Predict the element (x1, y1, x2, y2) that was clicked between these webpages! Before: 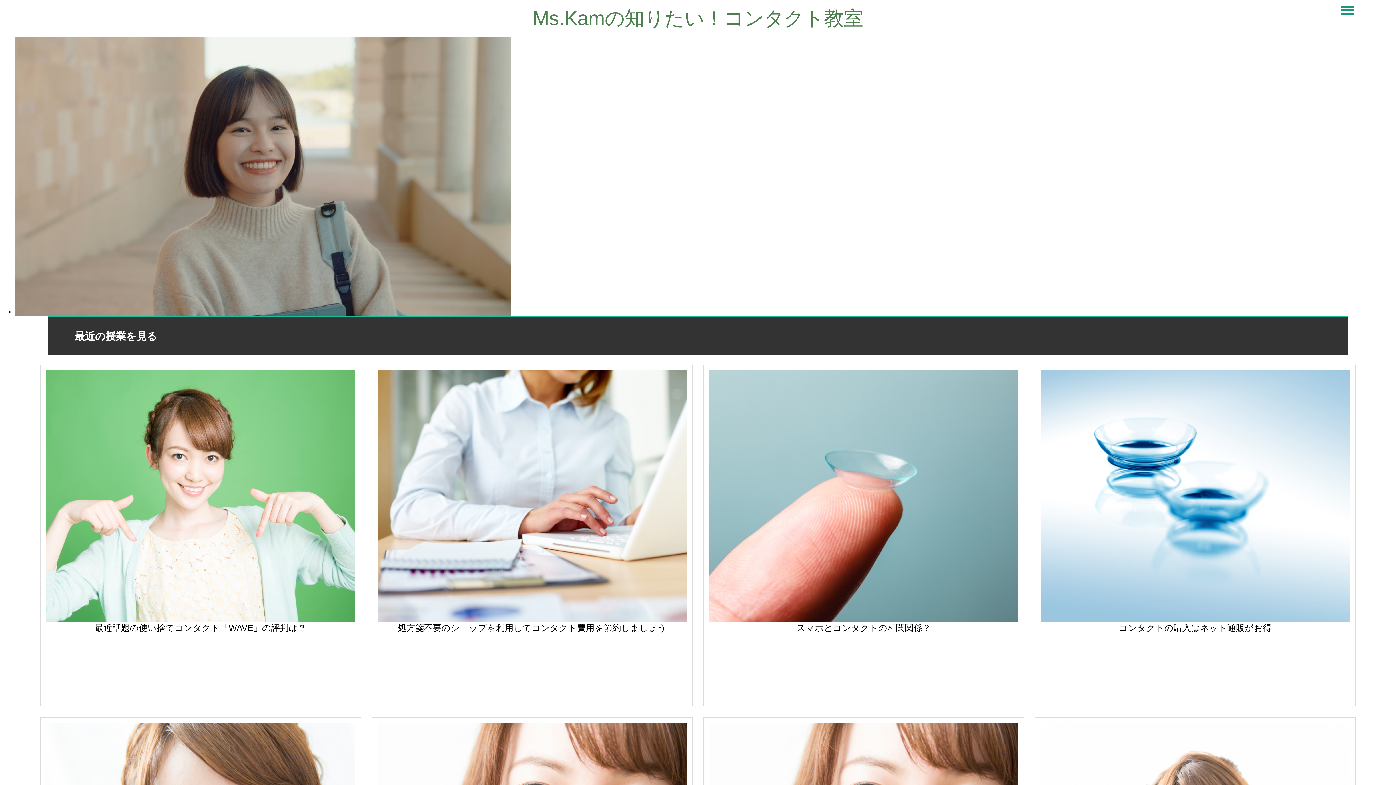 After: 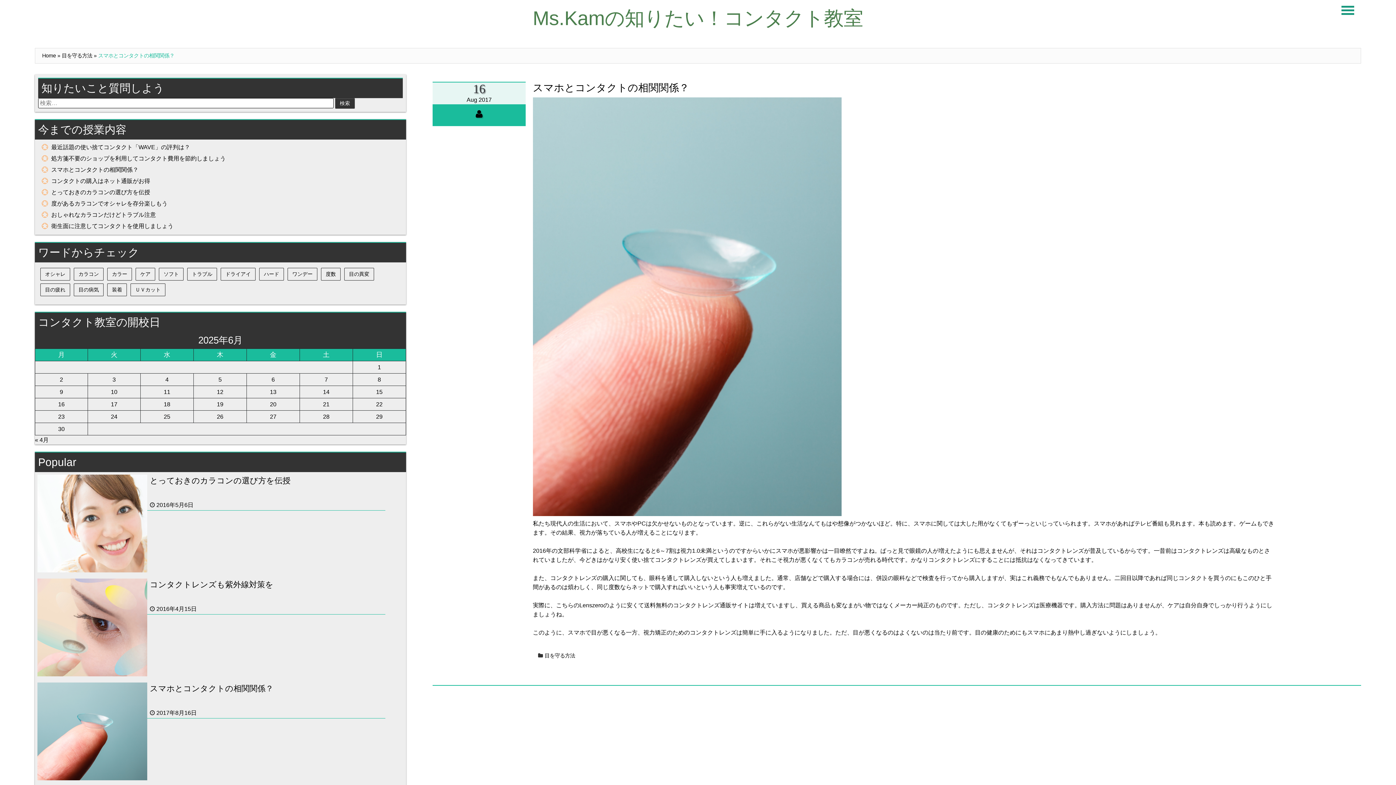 Action: bbox: (709, 622, 1018, 636) label: スマホとコンタクトの相関関係？